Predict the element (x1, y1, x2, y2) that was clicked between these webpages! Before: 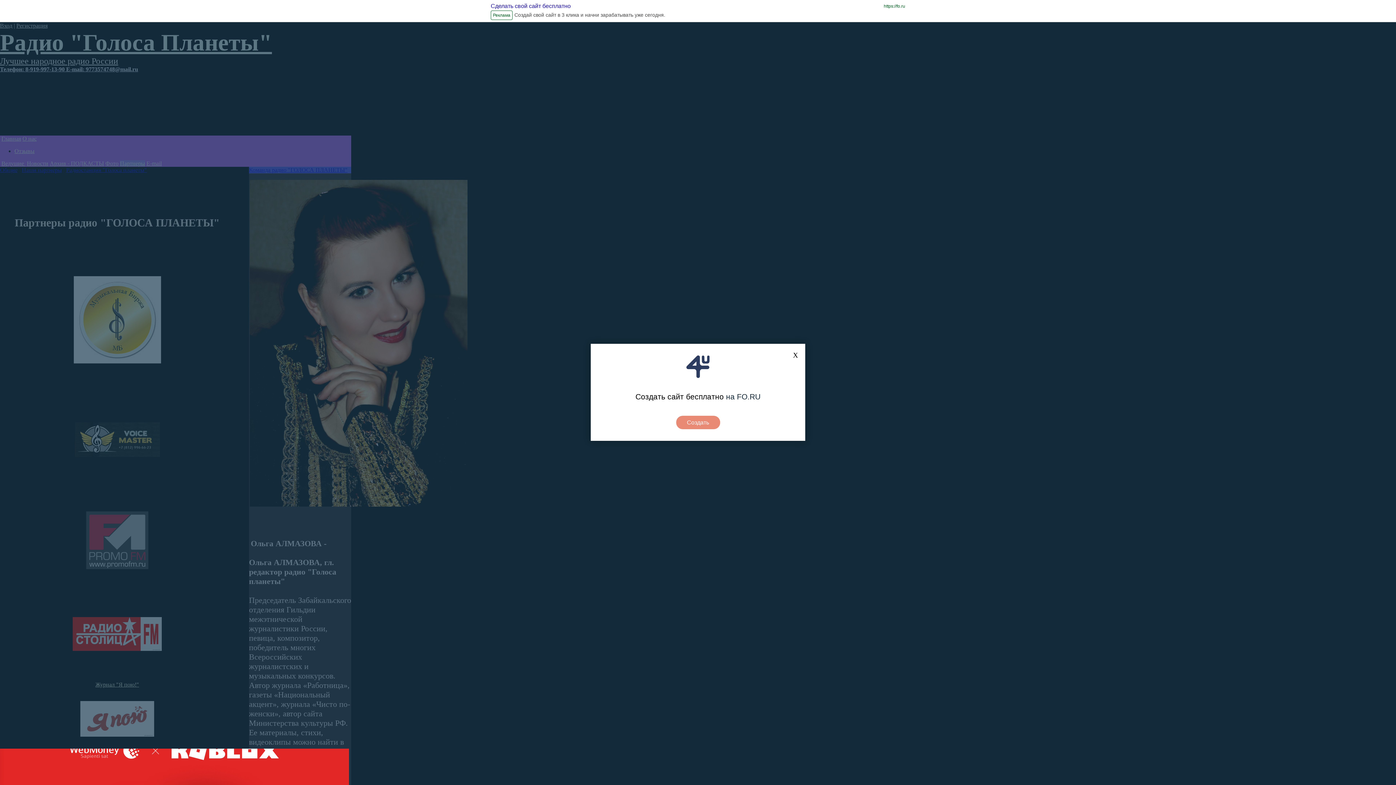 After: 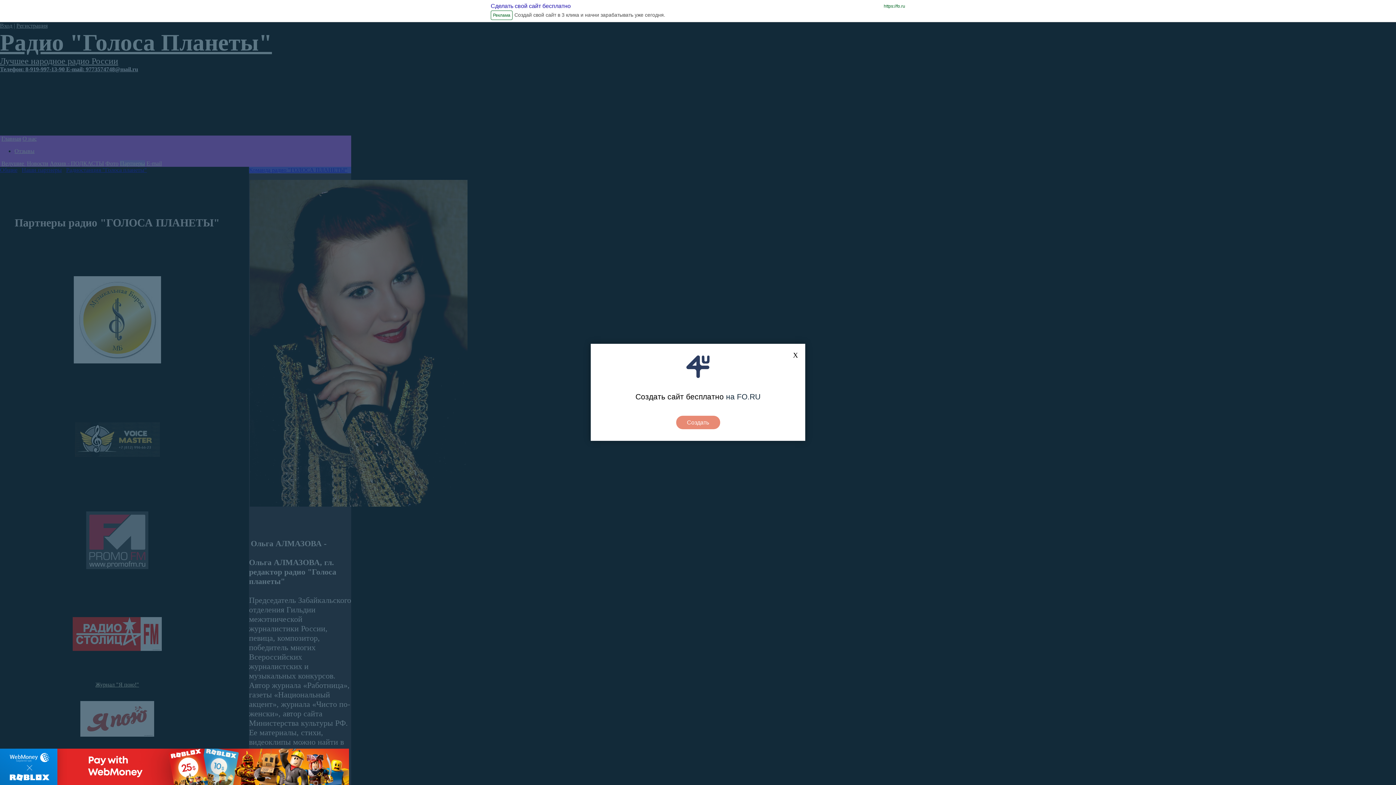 Action: bbox: (0, 749, 349, 785)